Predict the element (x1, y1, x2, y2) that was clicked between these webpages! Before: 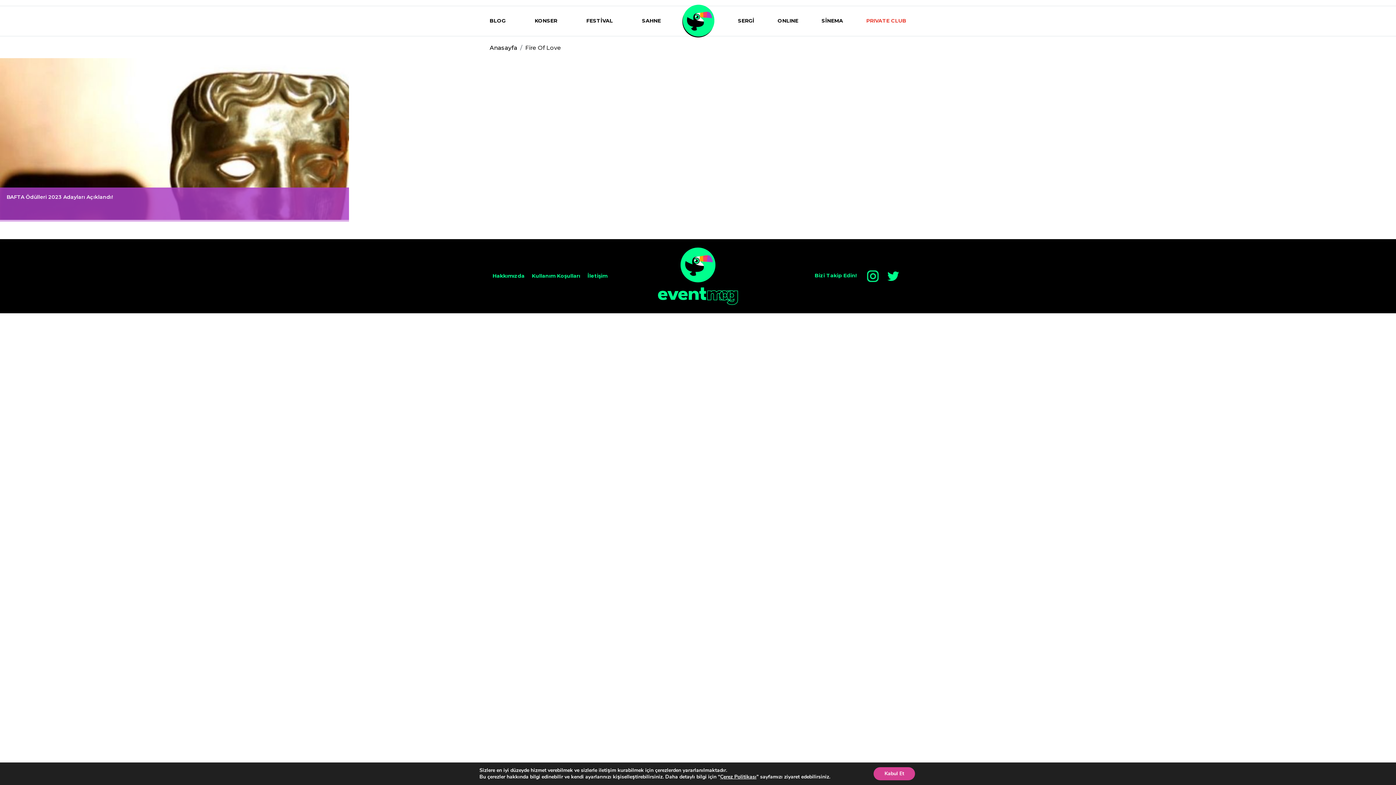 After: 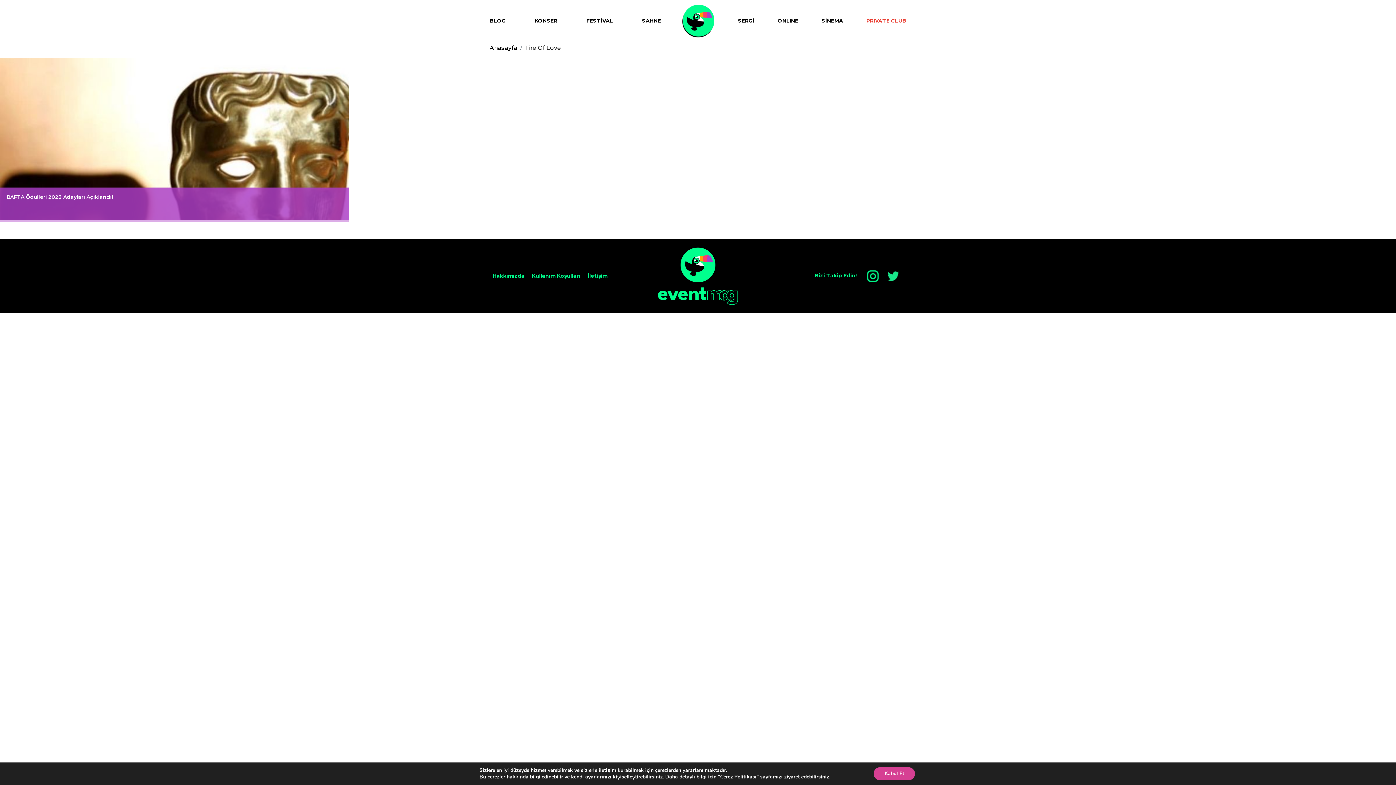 Action: bbox: (886, 269, 900, 283) label: twitter